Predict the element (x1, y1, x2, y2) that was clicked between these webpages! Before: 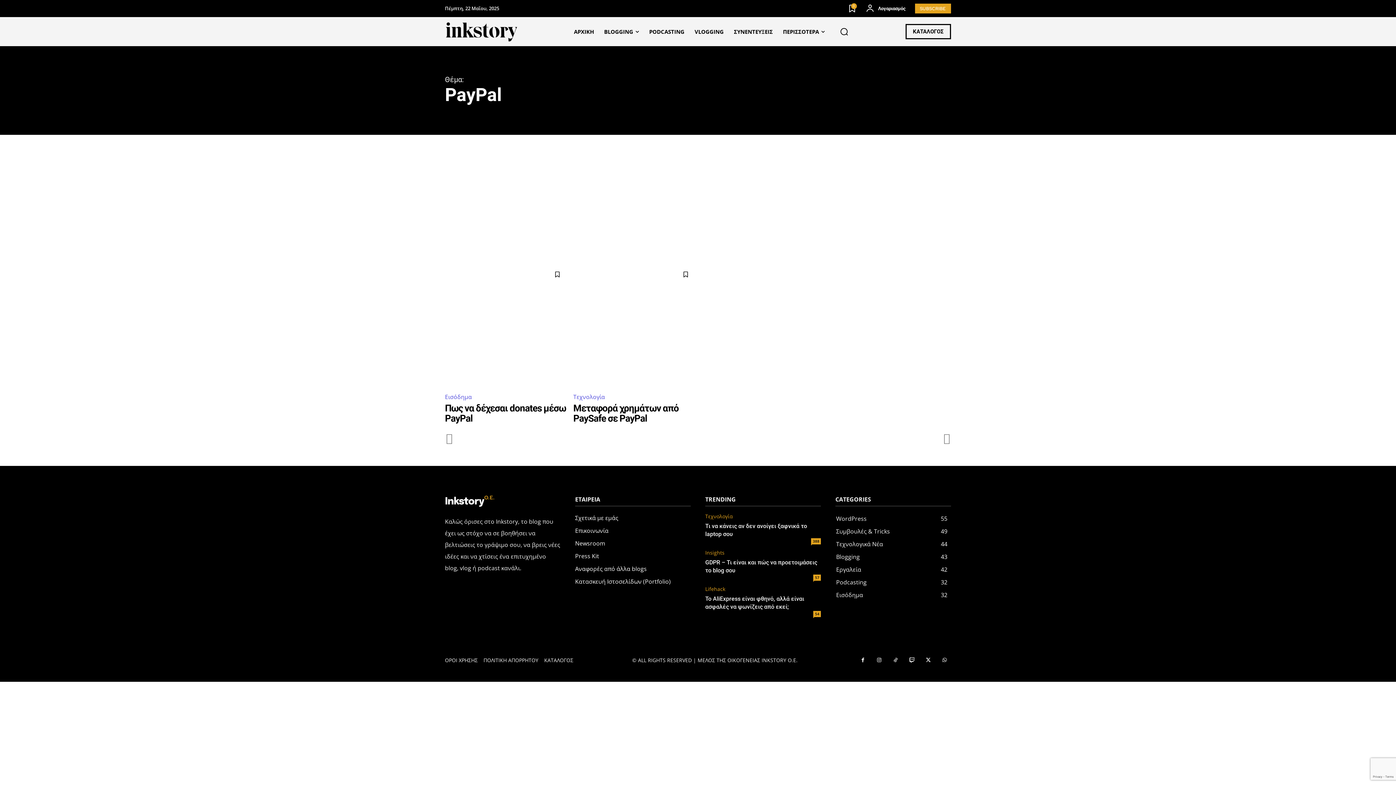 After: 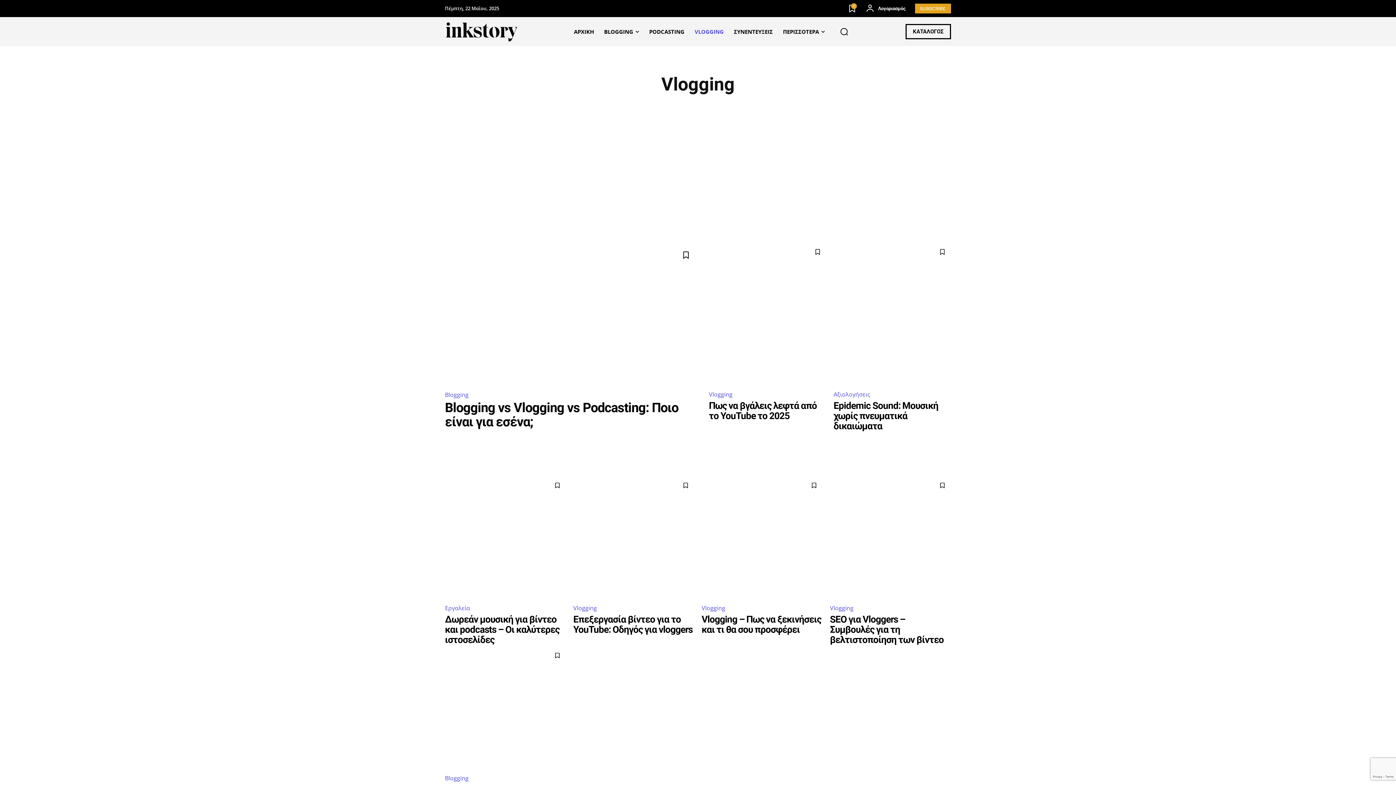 Action: bbox: (689, 17, 728, 46) label: VLOGGING